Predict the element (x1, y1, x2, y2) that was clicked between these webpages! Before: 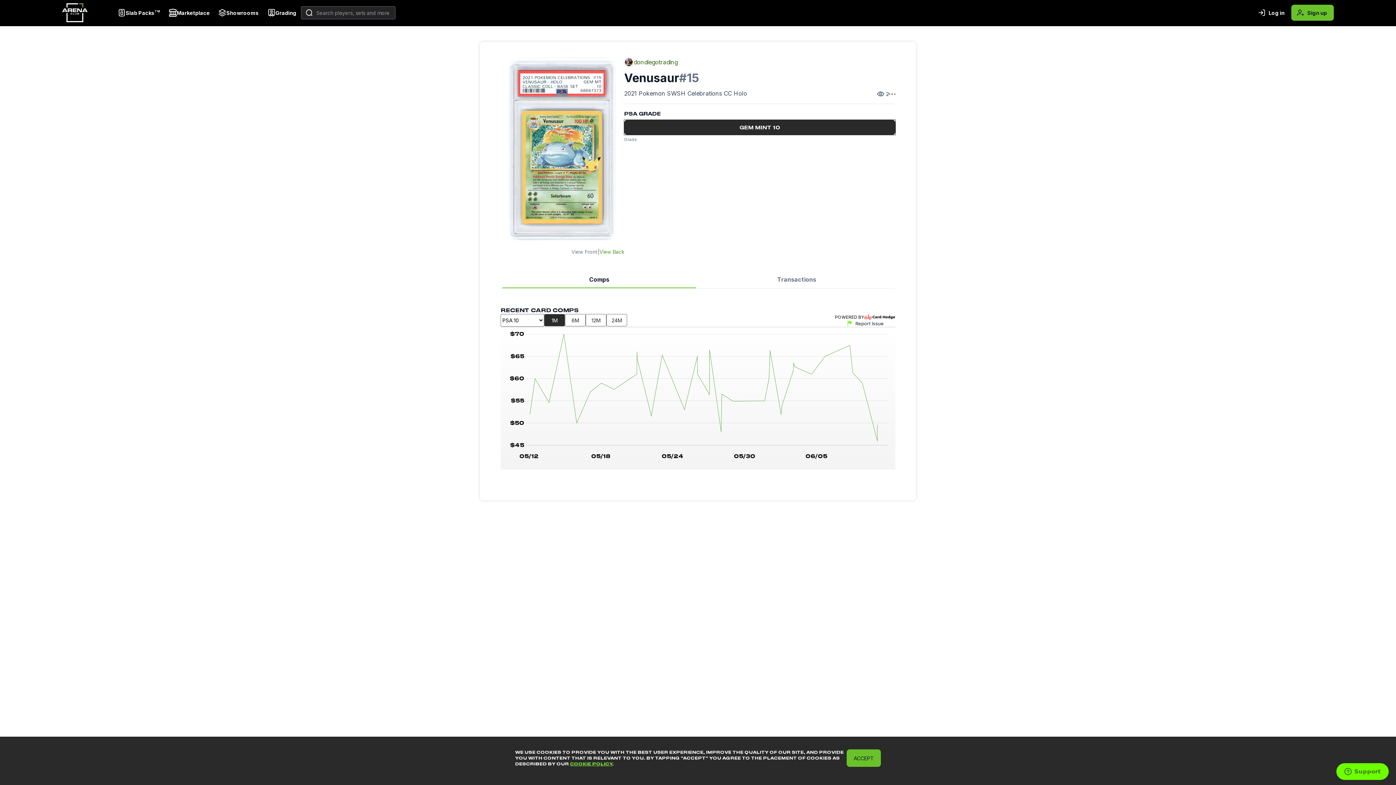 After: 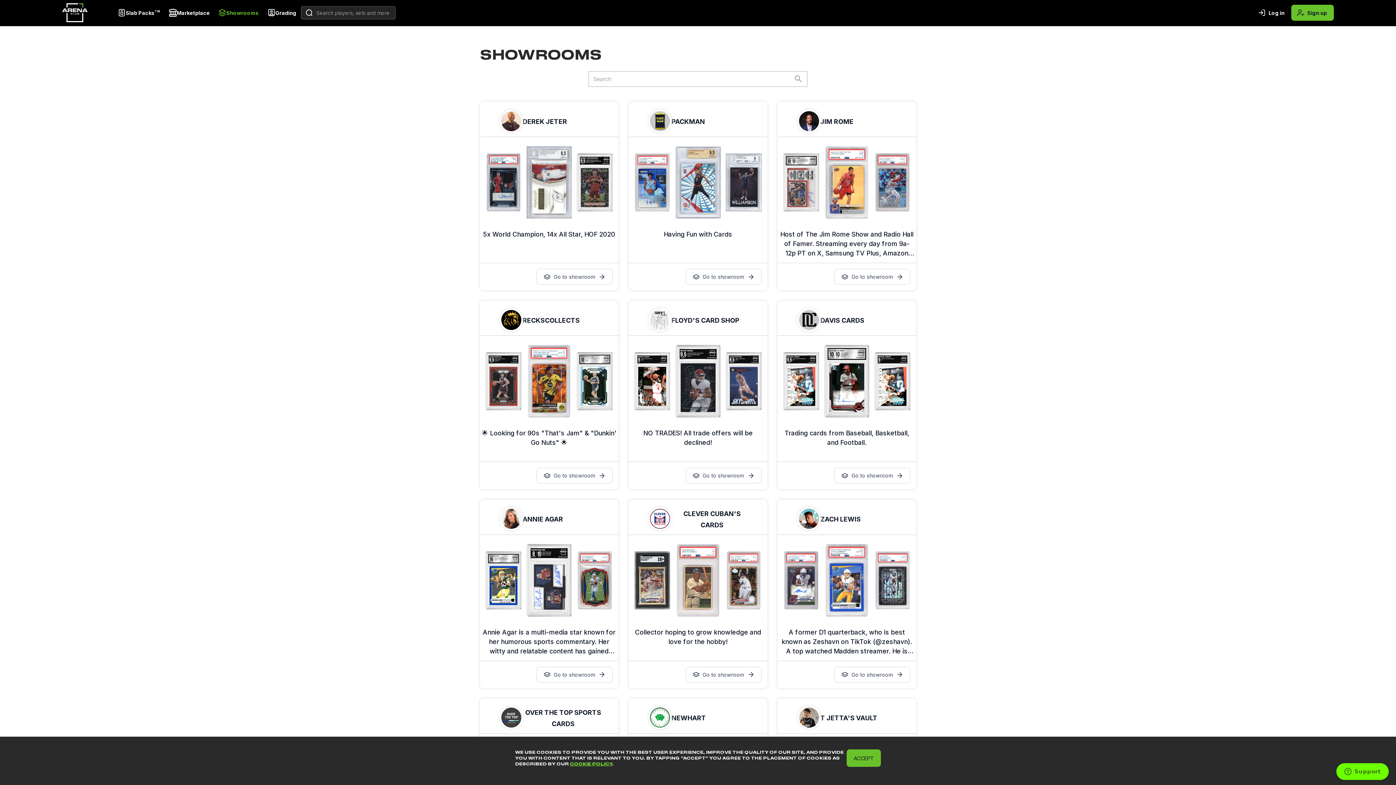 Action: bbox: (214, 5, 263, 19) label: Showrooms